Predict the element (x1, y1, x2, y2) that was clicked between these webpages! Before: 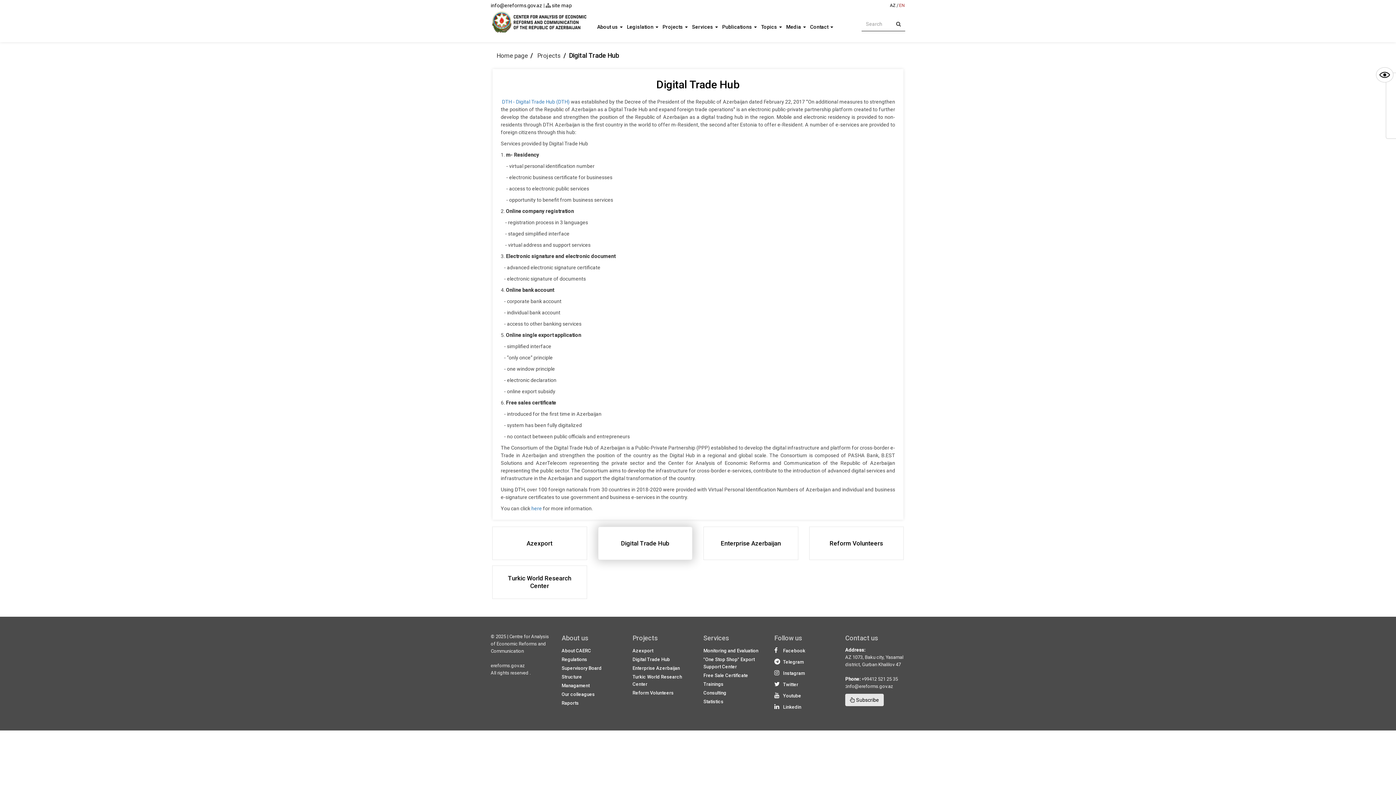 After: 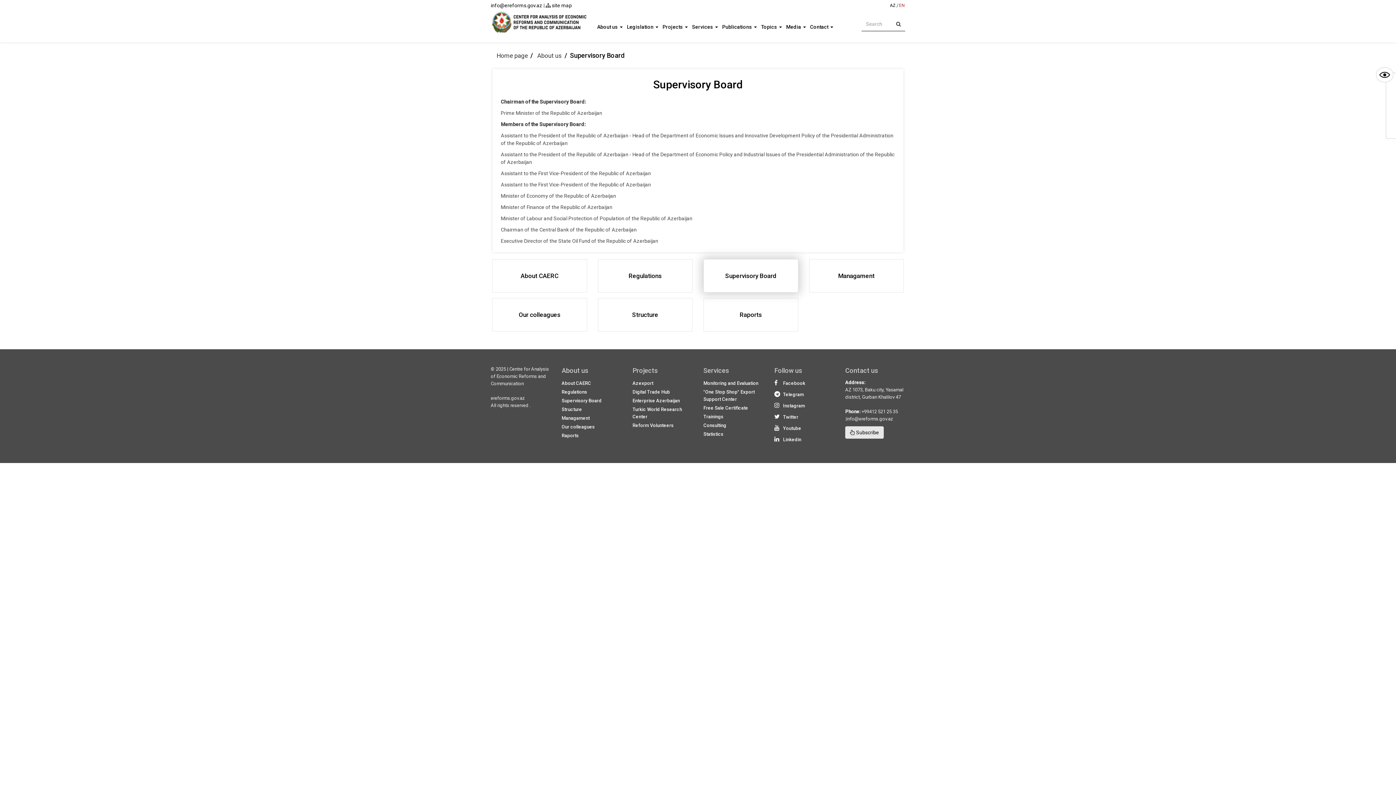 Action: bbox: (561, 664, 602, 673) label: Supervisory Board